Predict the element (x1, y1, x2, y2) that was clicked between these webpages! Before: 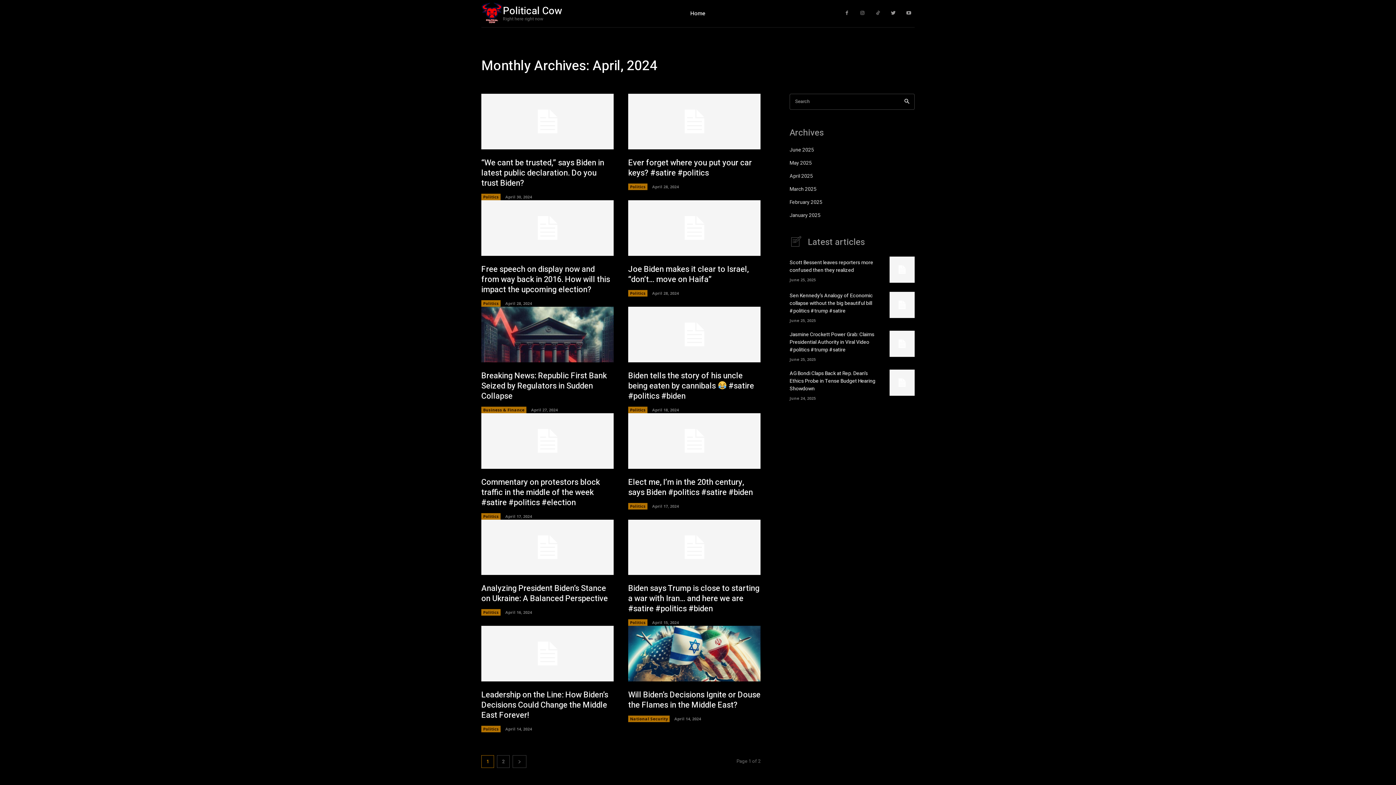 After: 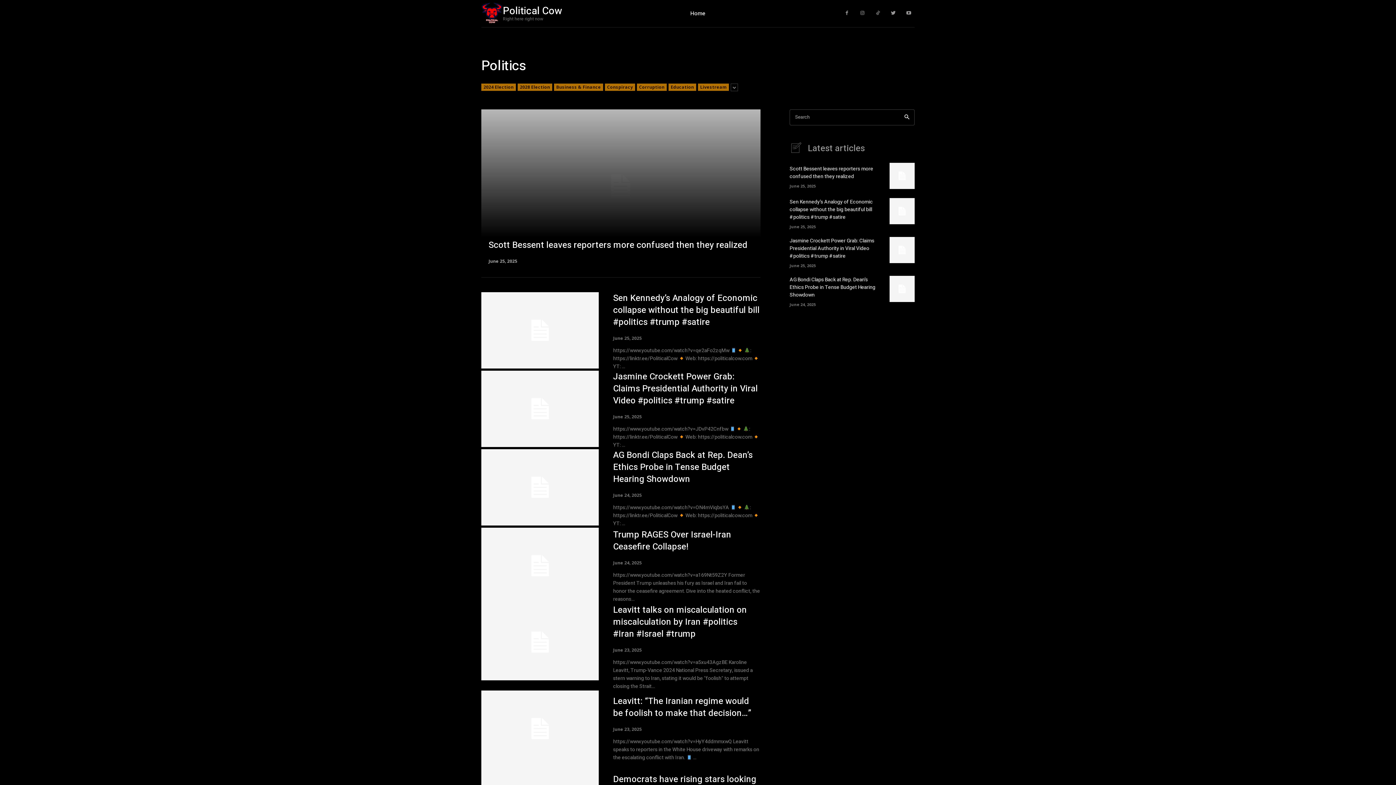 Action: bbox: (481, 609, 500, 616) label: Politics